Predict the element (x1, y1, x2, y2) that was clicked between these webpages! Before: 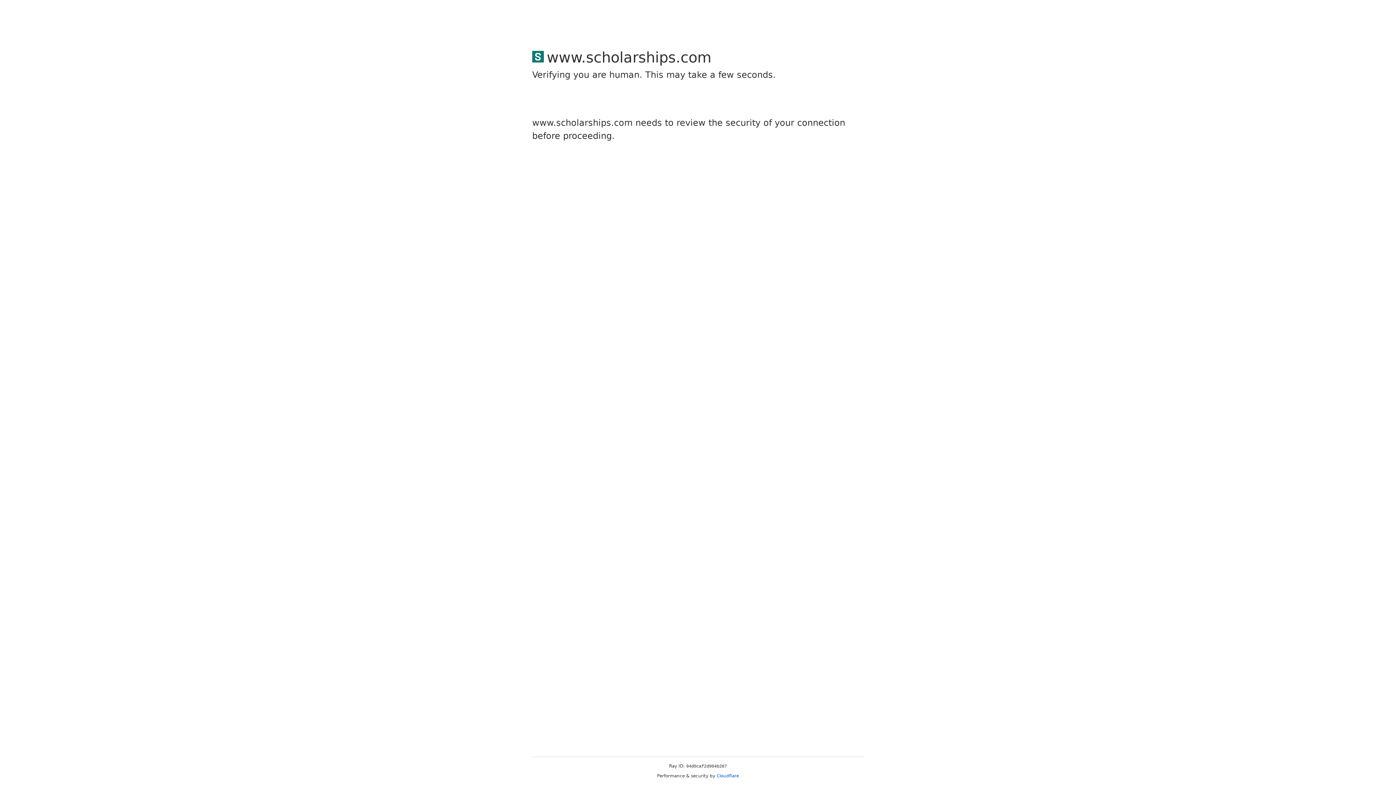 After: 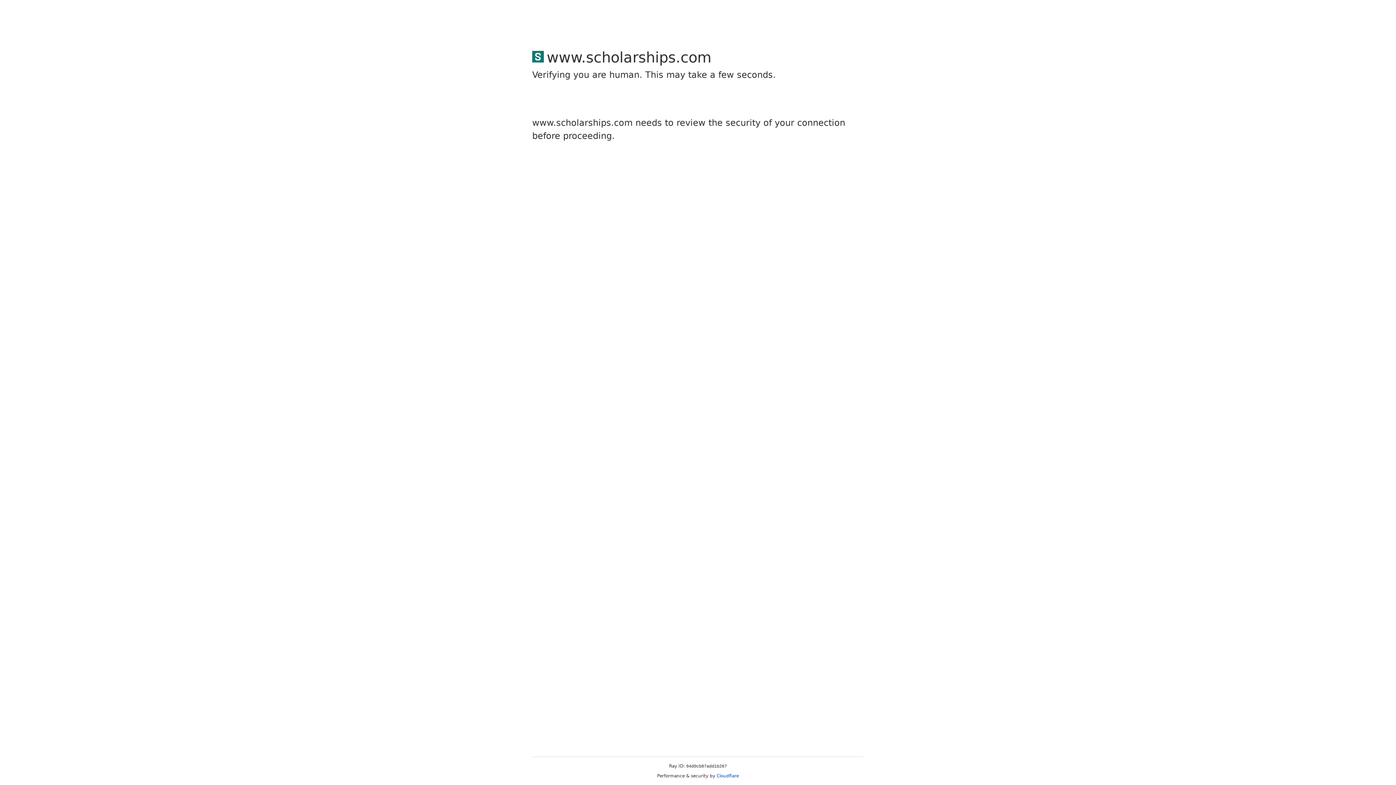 Action: bbox: (716, 773, 739, 778) label: Cloudflare